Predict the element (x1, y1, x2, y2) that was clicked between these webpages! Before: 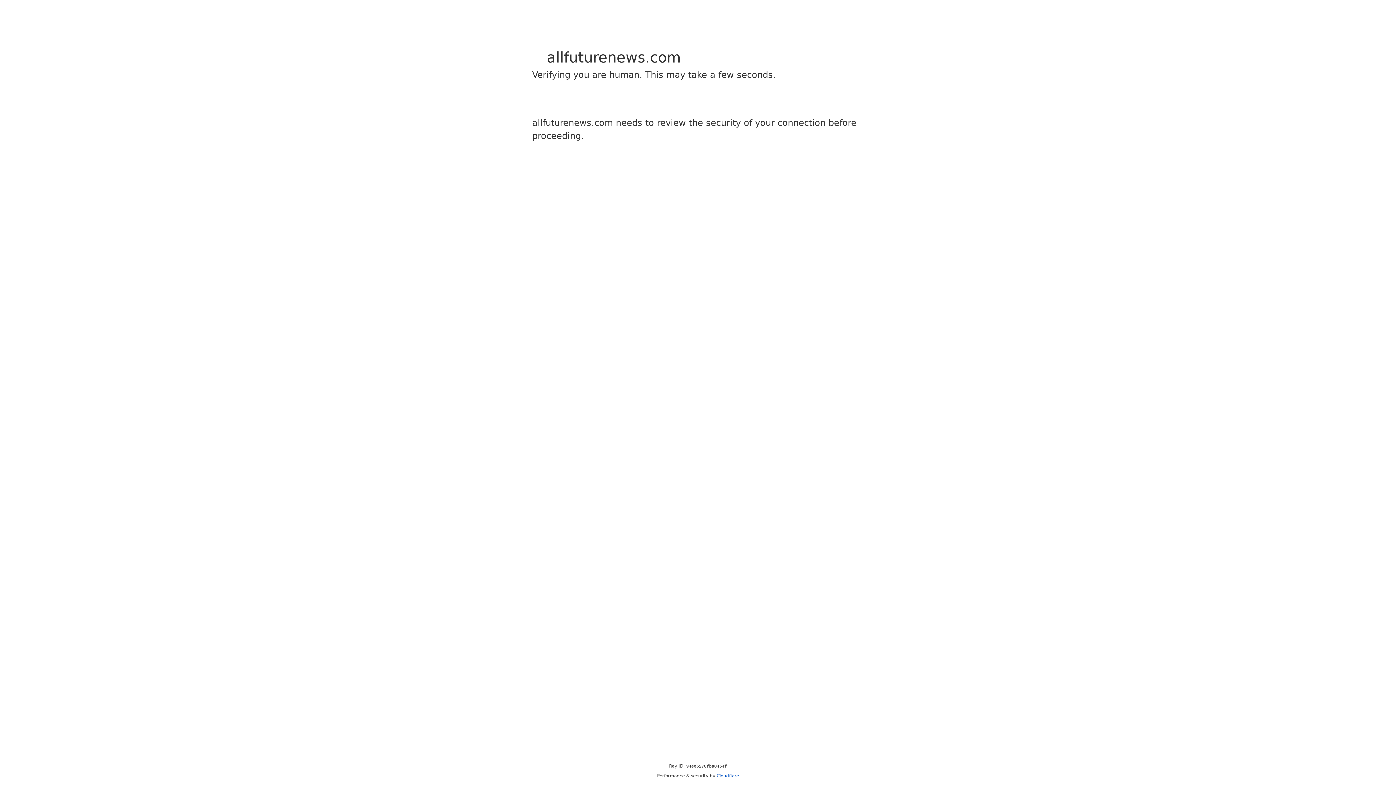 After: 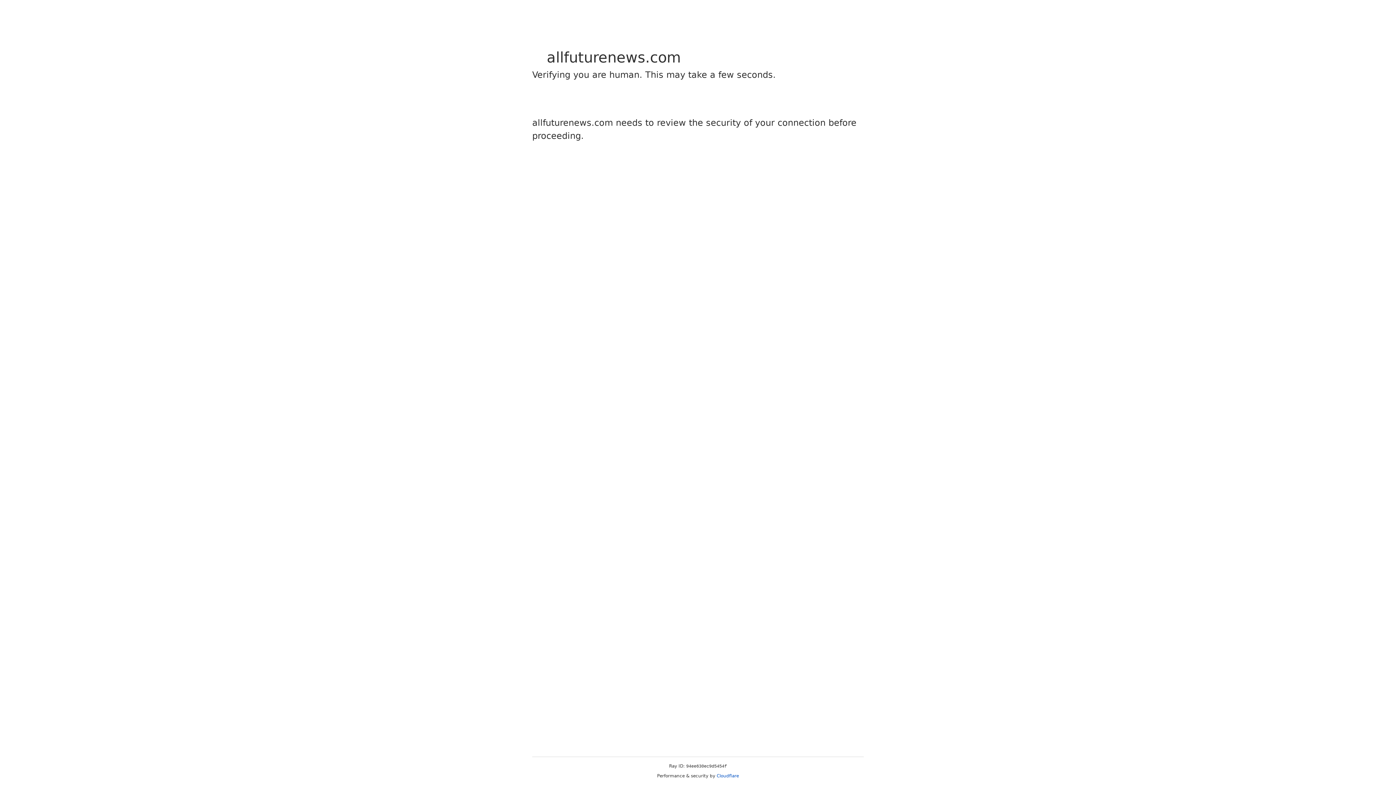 Action: label: Cloudflare bbox: (716, 773, 739, 778)